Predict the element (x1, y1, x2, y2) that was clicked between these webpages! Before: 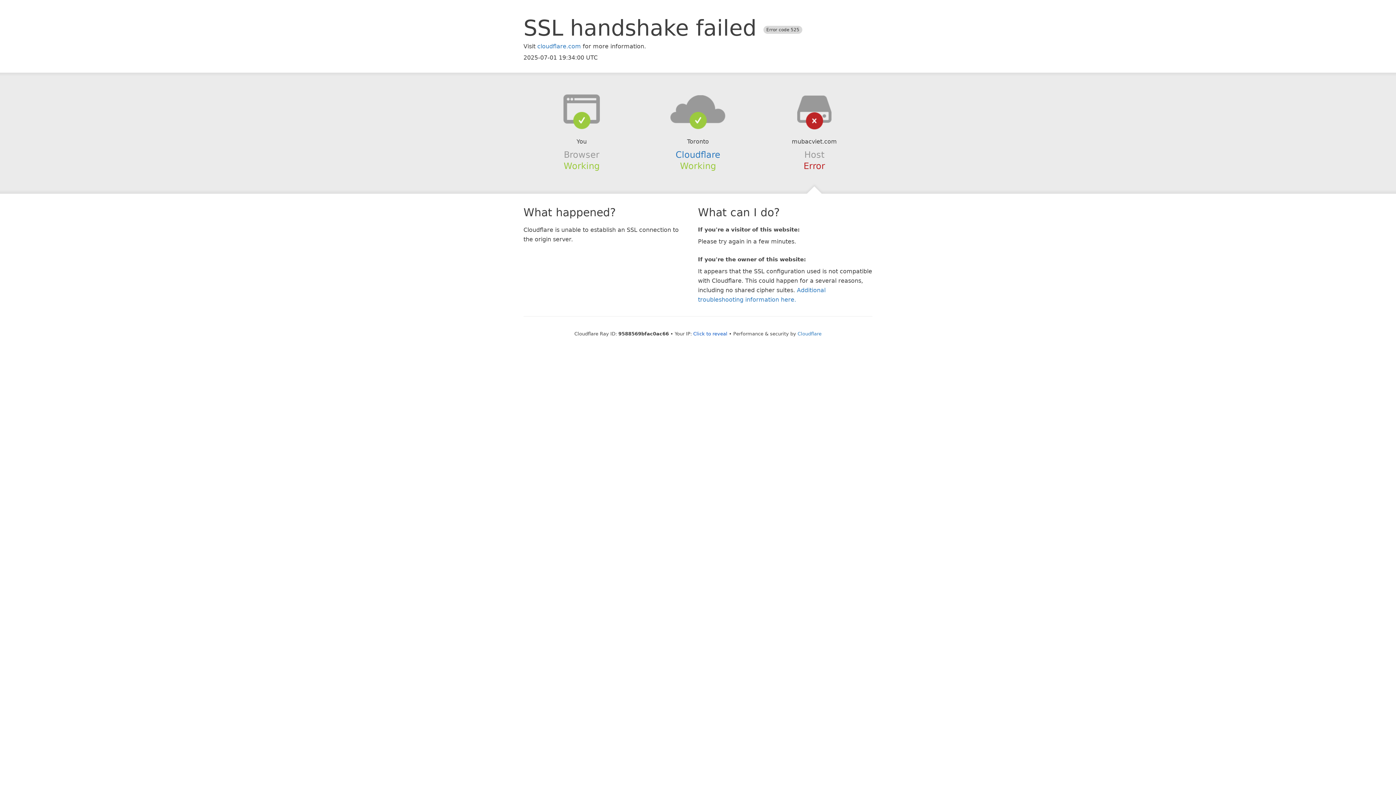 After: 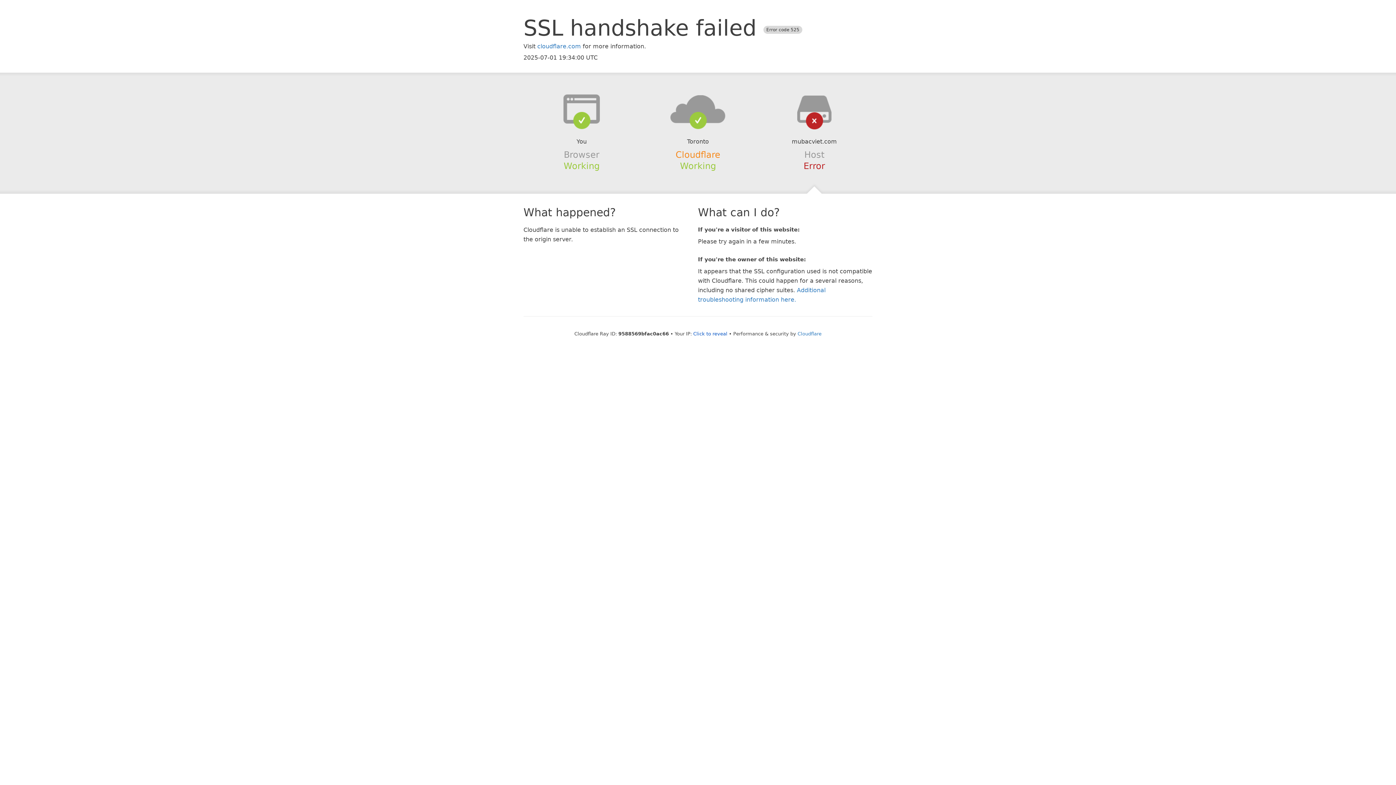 Action: label: Cloudflare bbox: (675, 149, 720, 159)